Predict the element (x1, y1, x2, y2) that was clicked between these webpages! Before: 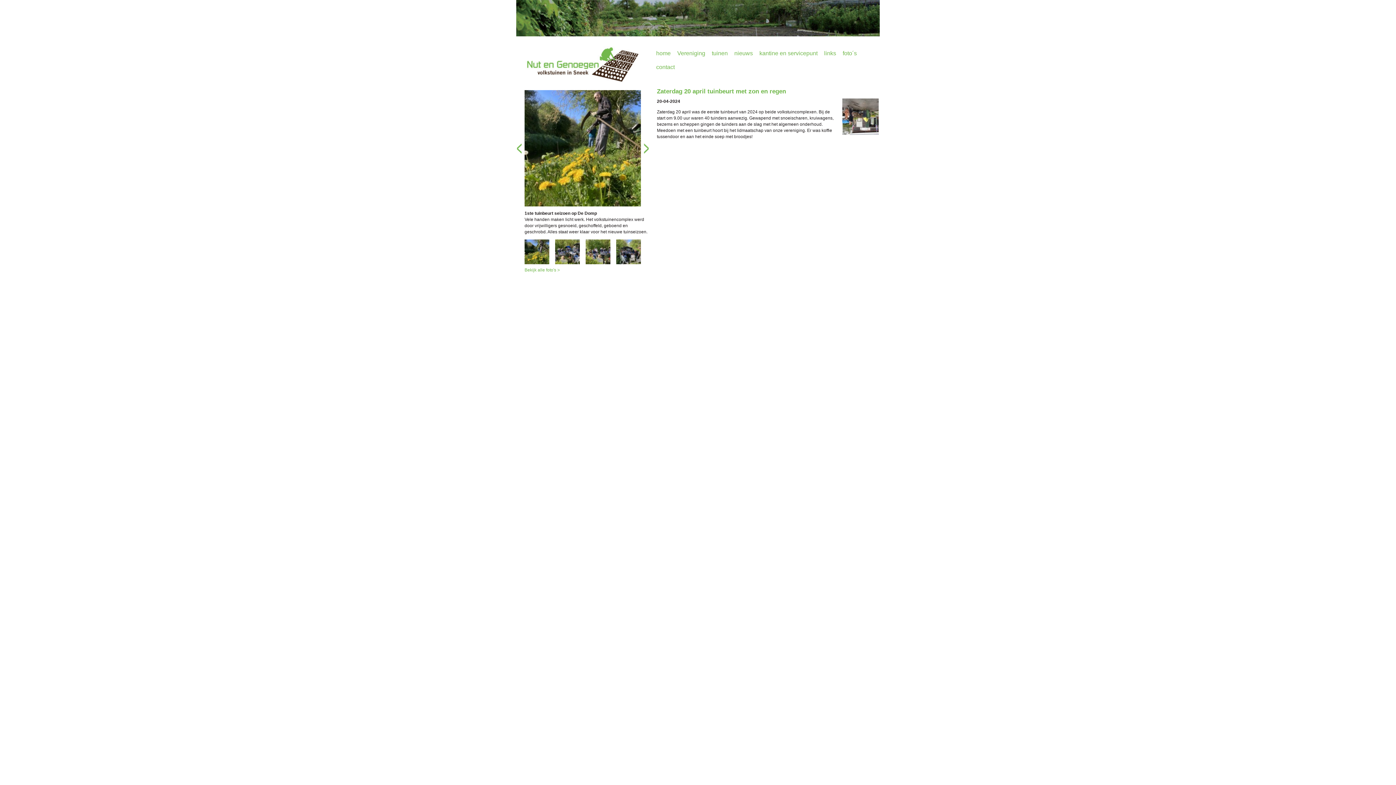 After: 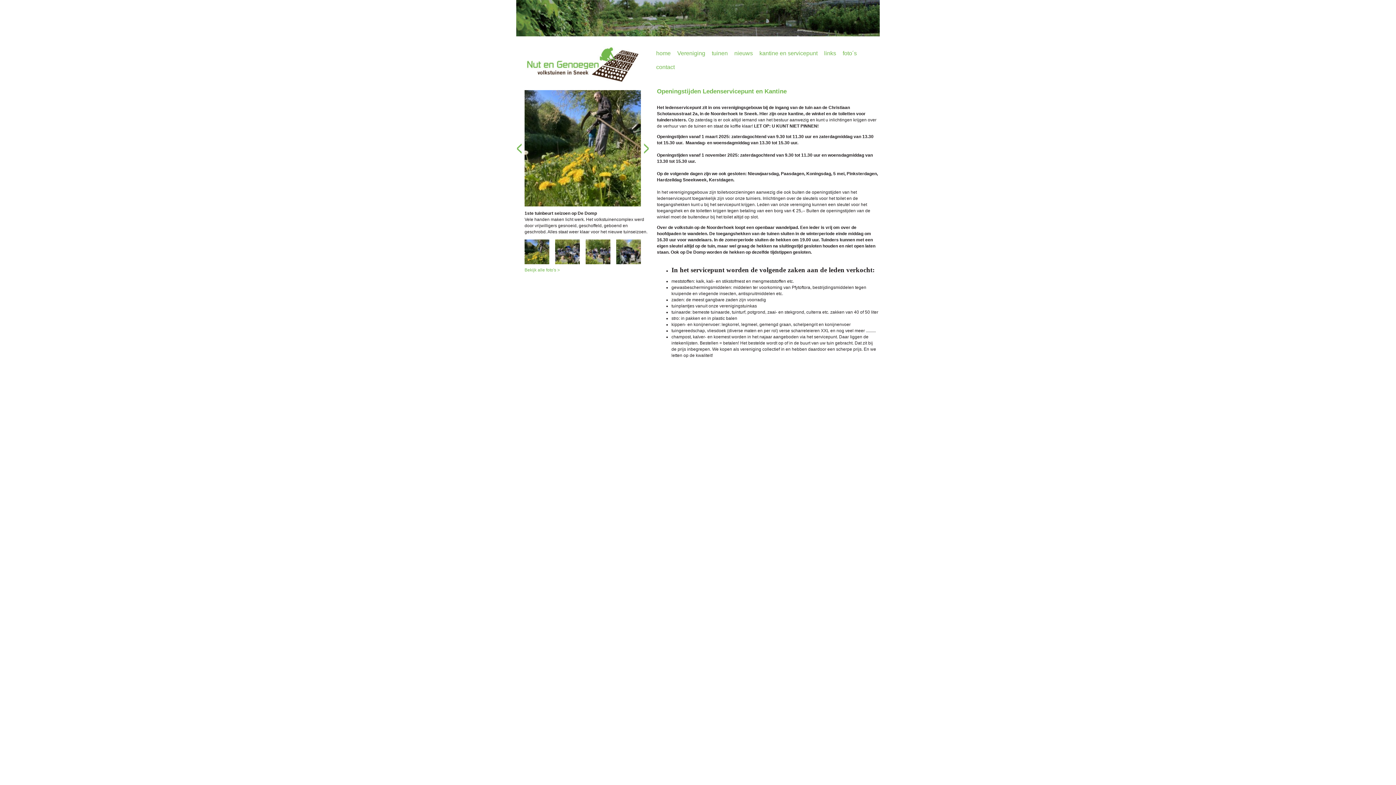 Action: bbox: (759, 50, 817, 56) label: kantine en servicepunt